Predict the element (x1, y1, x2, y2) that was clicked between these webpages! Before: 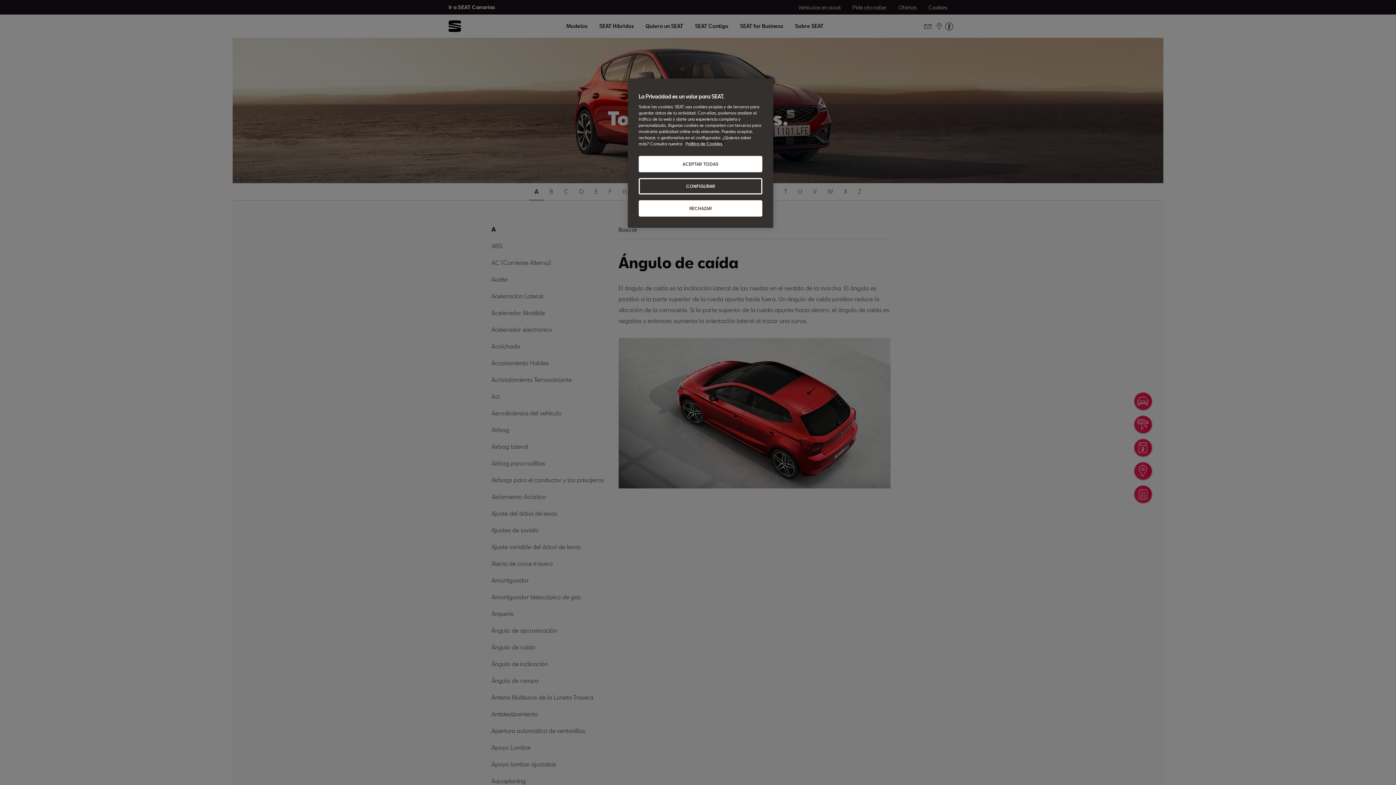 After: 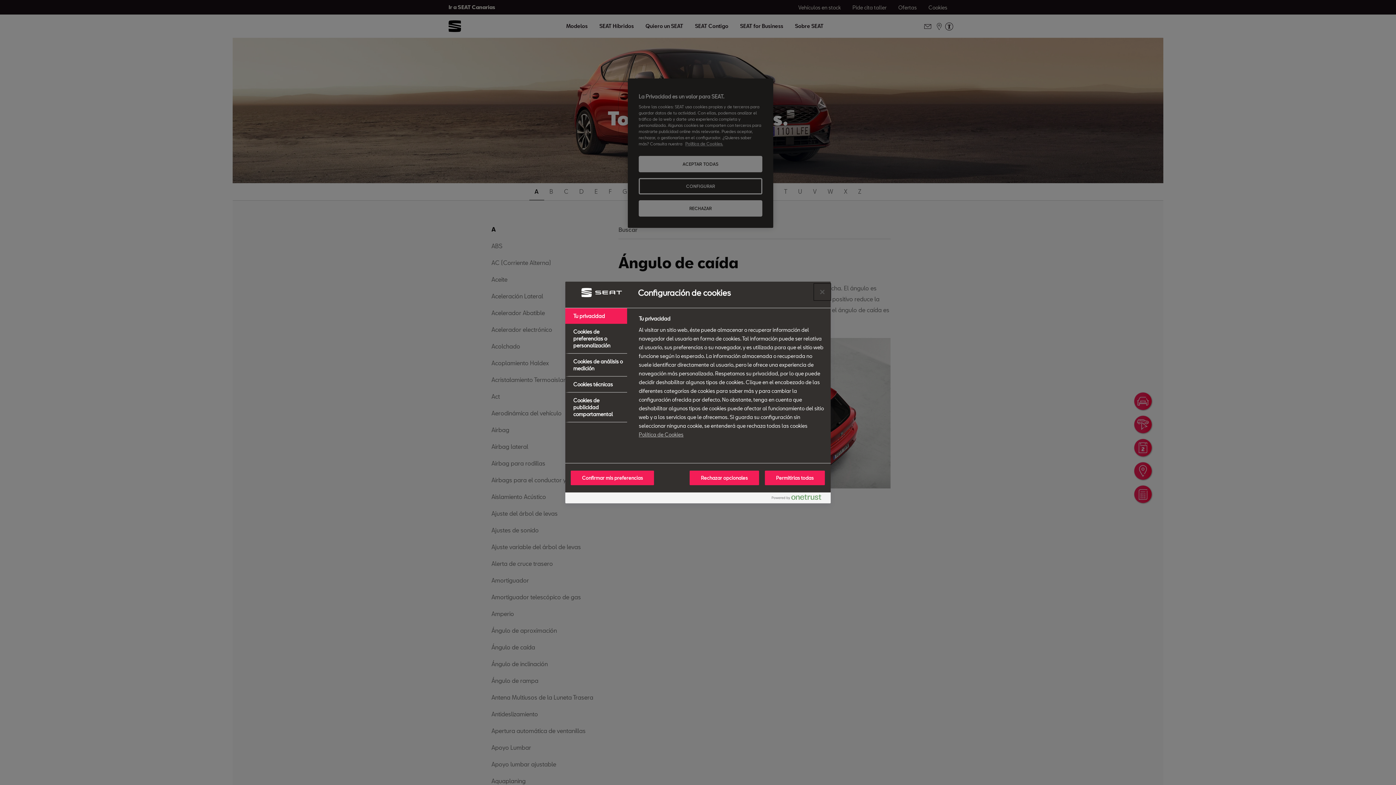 Action: label: CONFIGURAR bbox: (638, 178, 762, 194)